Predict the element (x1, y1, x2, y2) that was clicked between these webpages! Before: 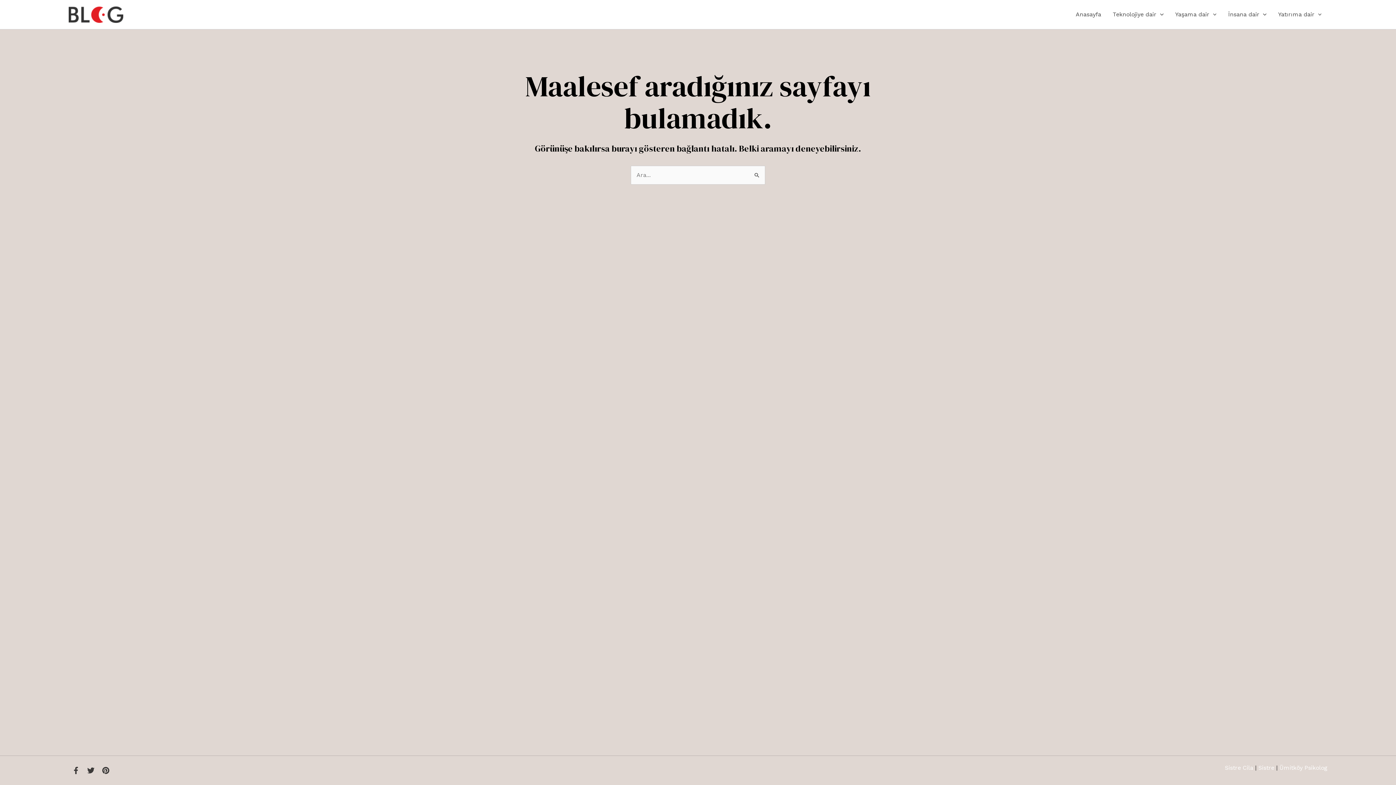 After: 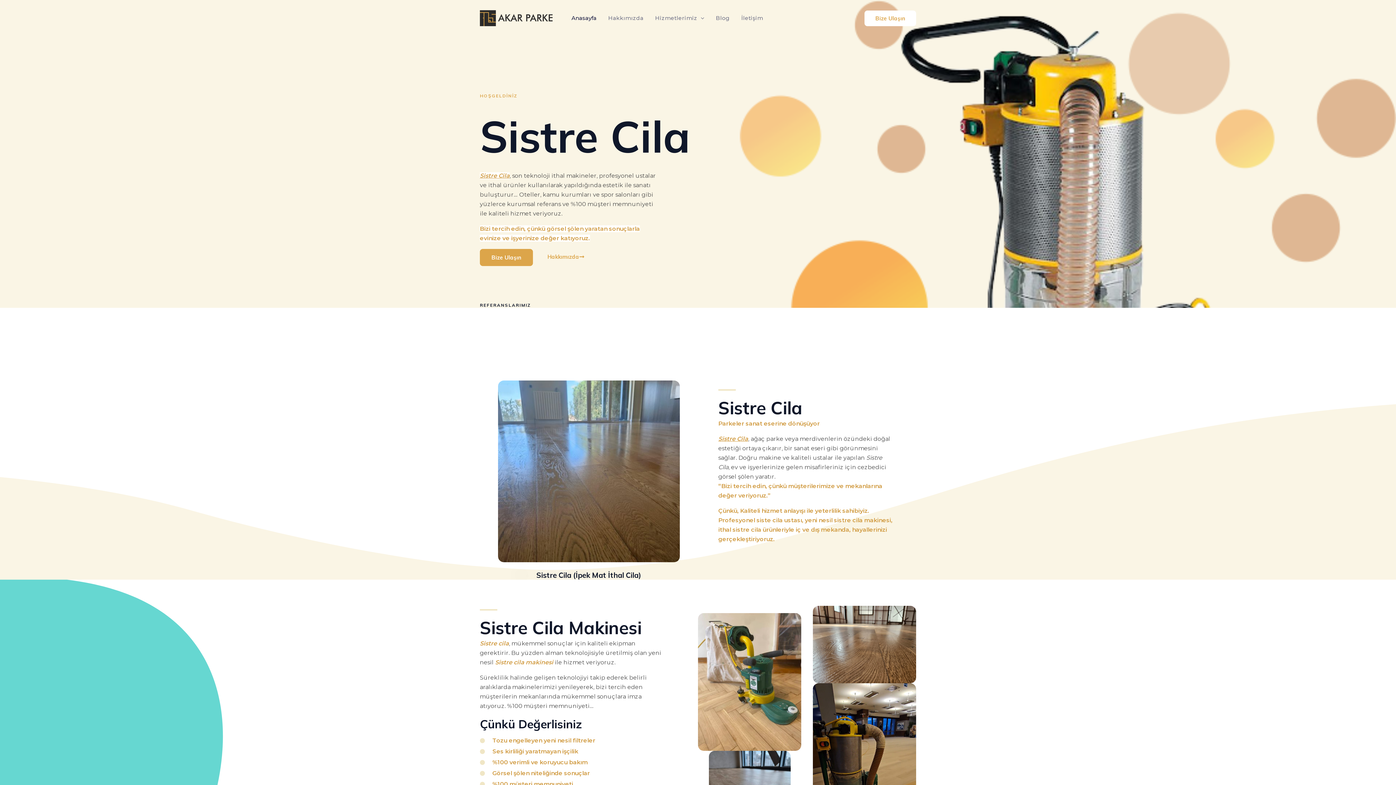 Action: bbox: (1258, 764, 1274, 771) label: Sistre